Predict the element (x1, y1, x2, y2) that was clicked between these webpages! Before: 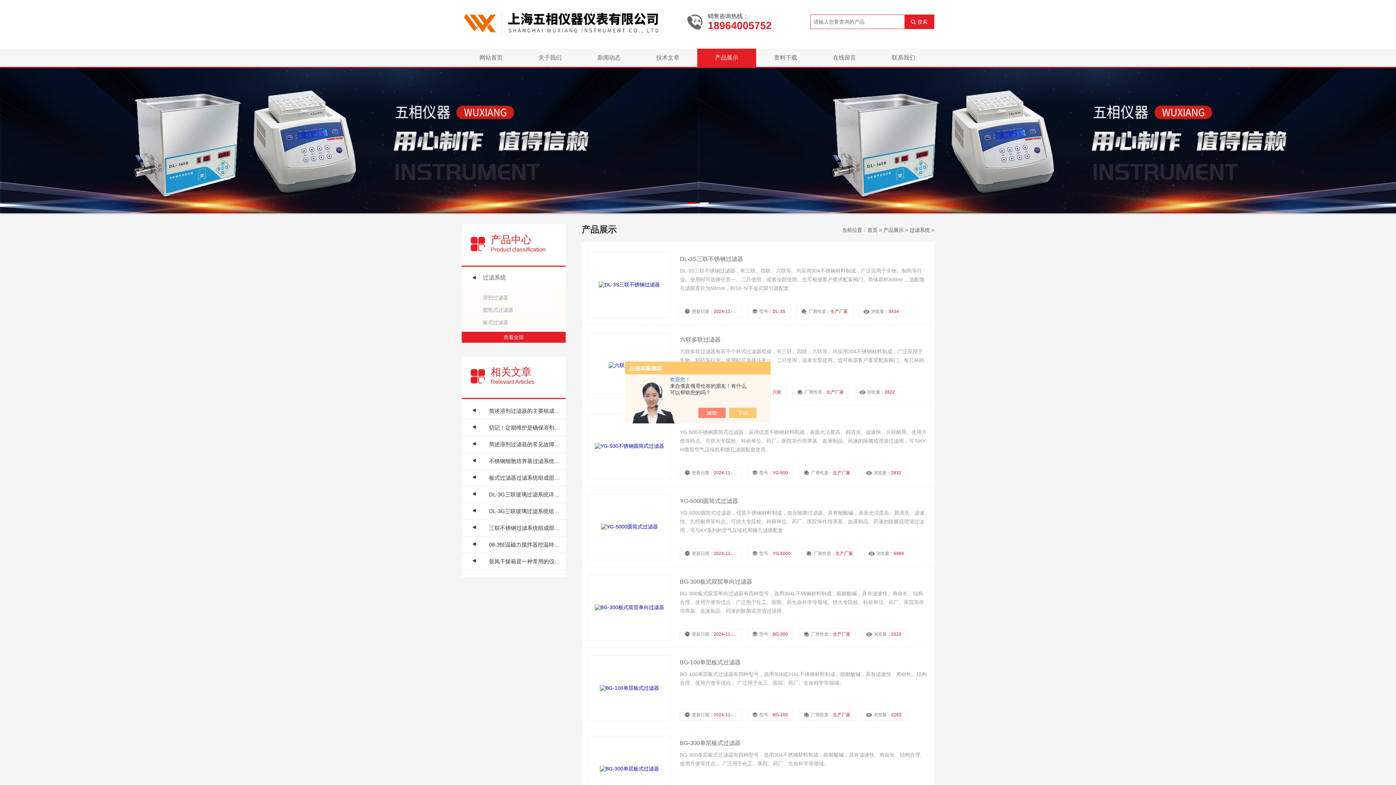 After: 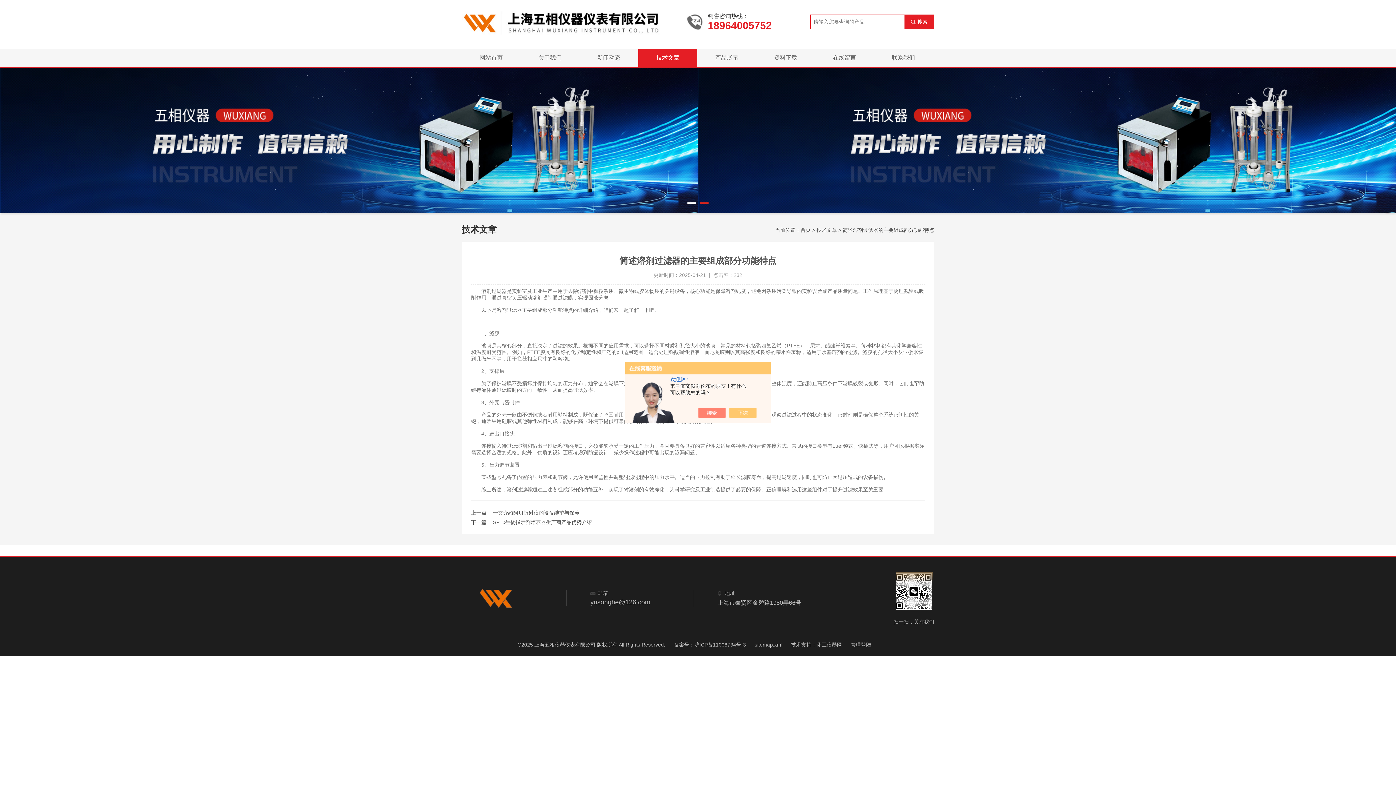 Action: label: 简述溶剂过滤器的主要组成部分功能特点 bbox: (482, 402, 562, 419)